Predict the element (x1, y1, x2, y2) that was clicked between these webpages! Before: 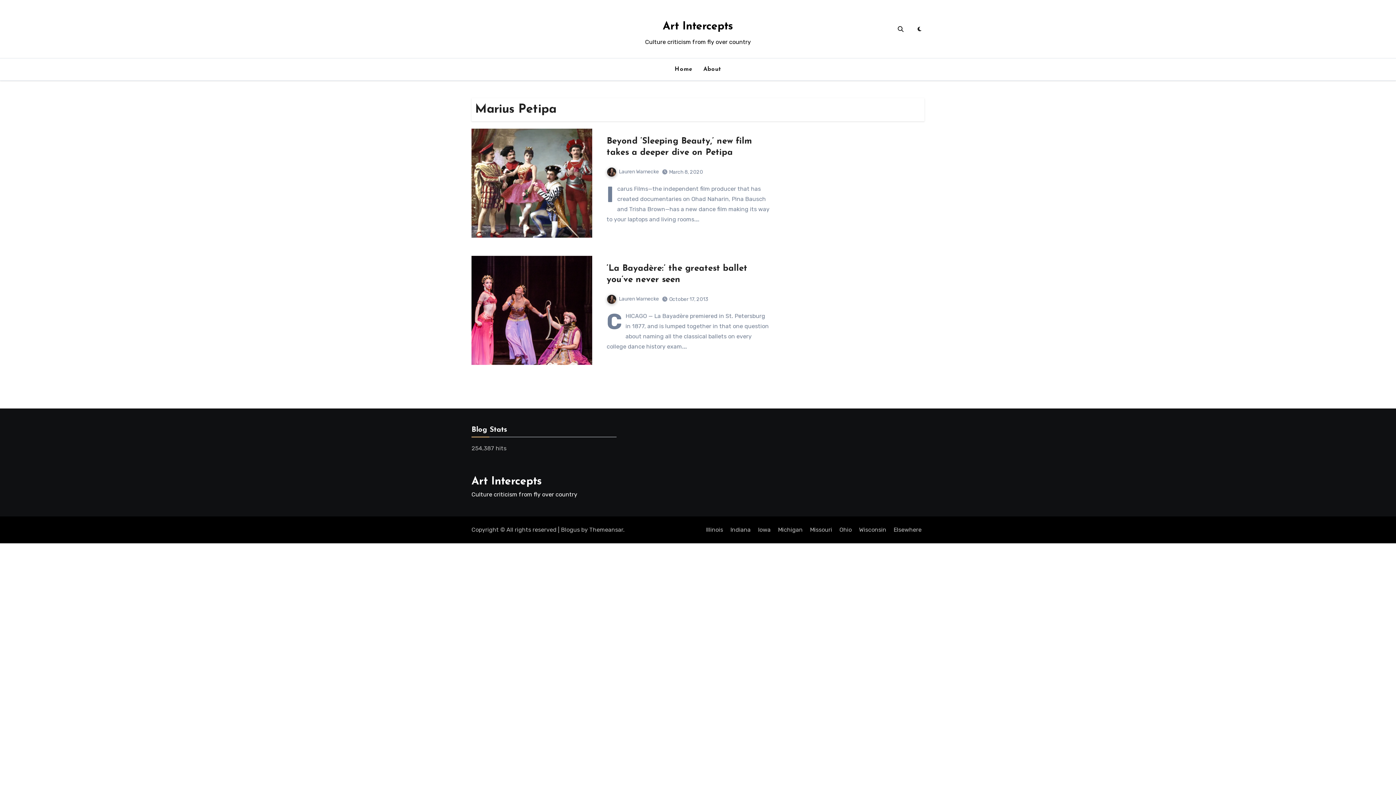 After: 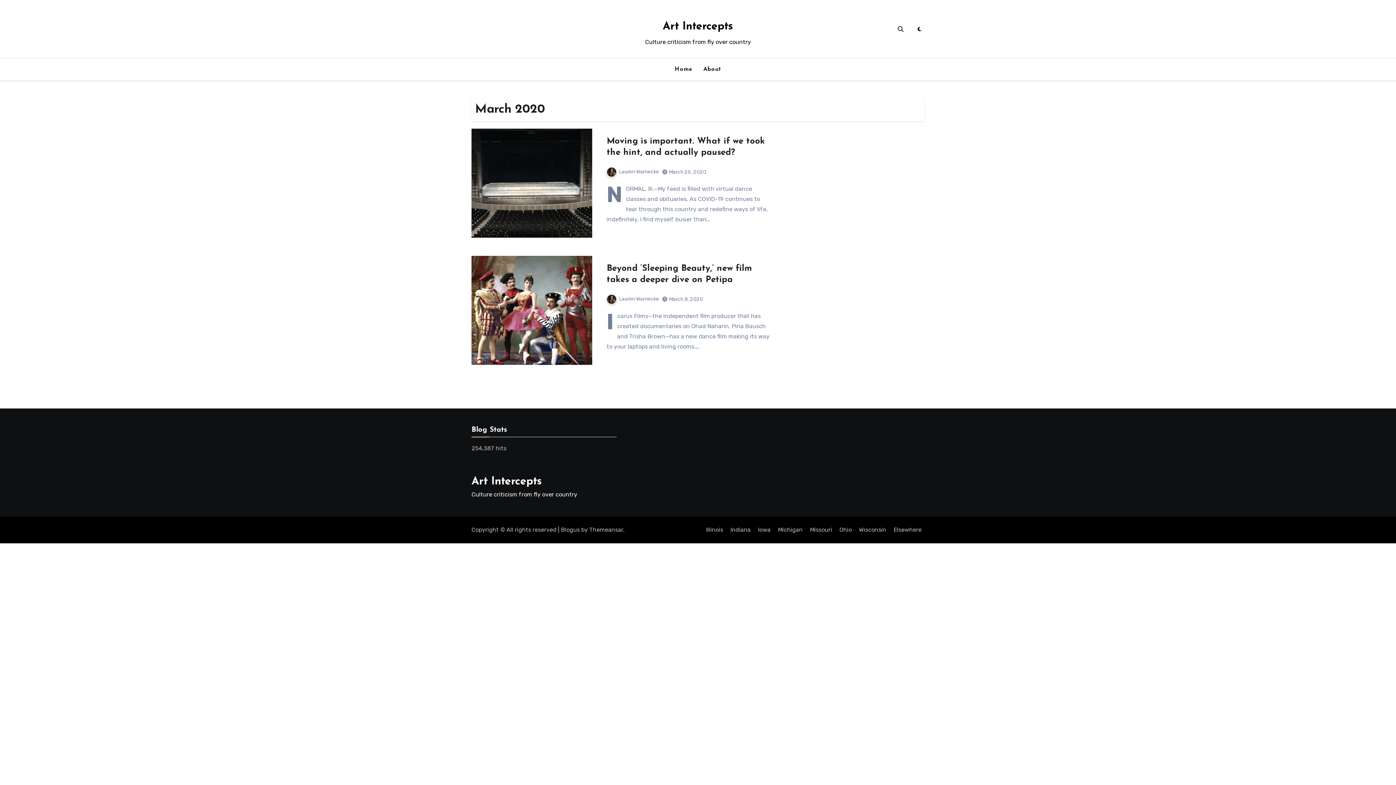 Action: bbox: (669, 169, 703, 175) label: March 8, 2020